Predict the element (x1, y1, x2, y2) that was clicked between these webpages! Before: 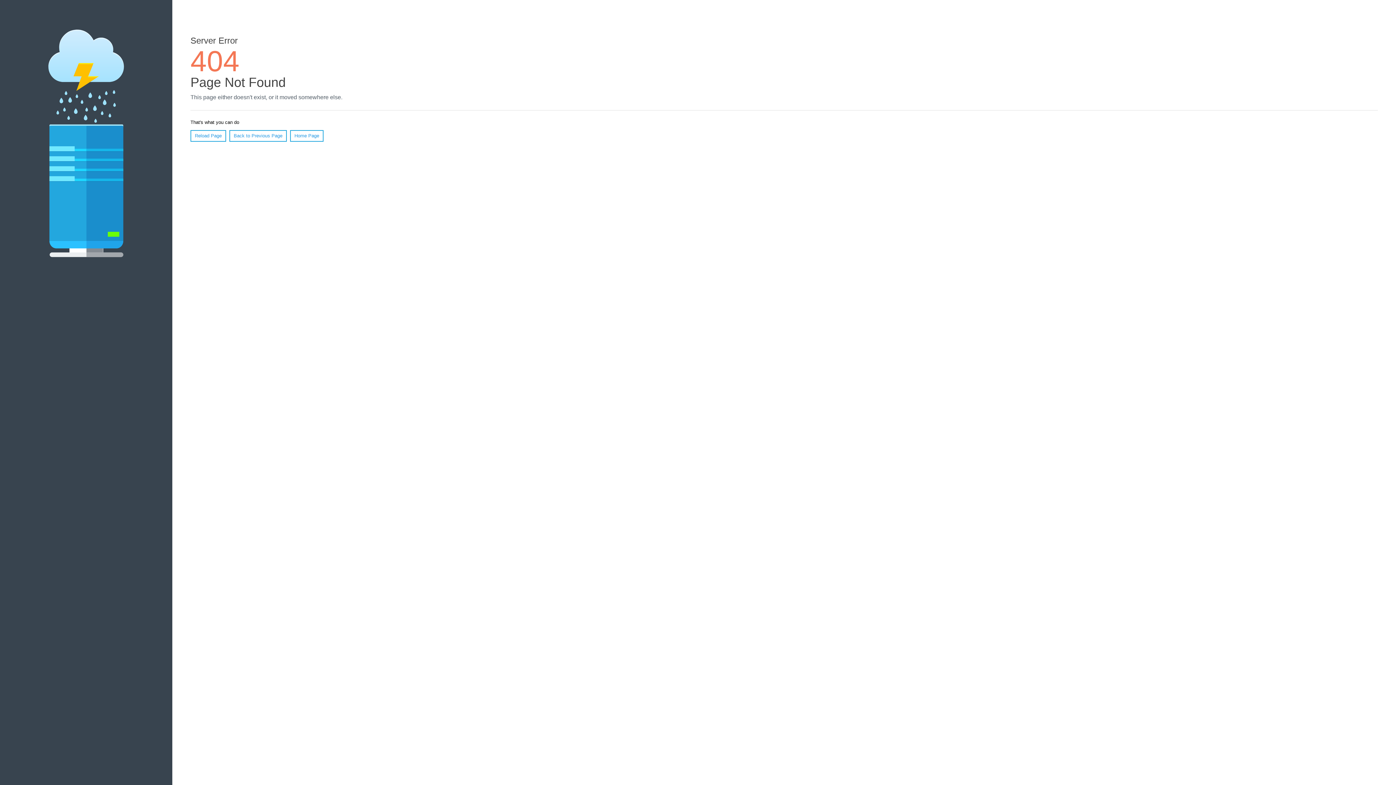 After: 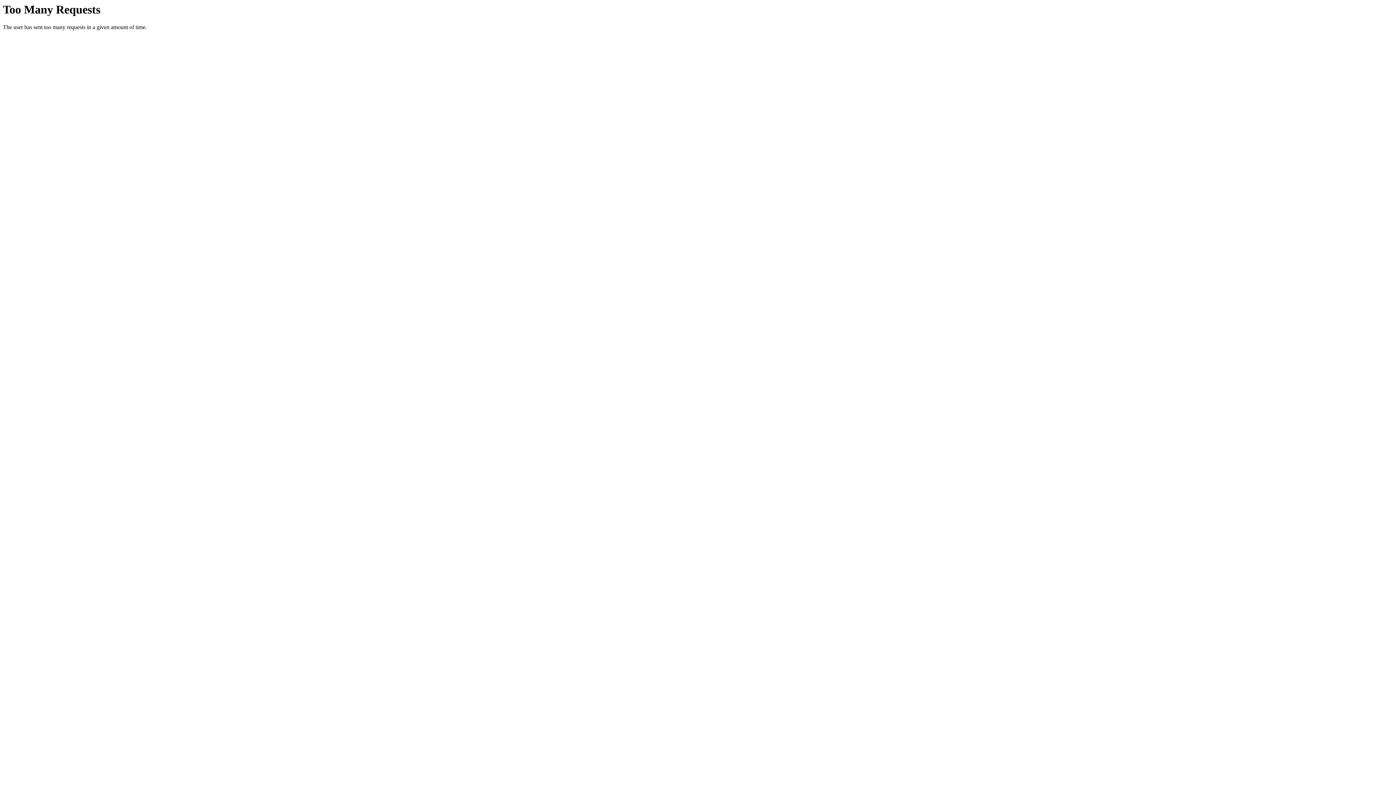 Action: label: Home Page bbox: (290, 130, 323, 141)